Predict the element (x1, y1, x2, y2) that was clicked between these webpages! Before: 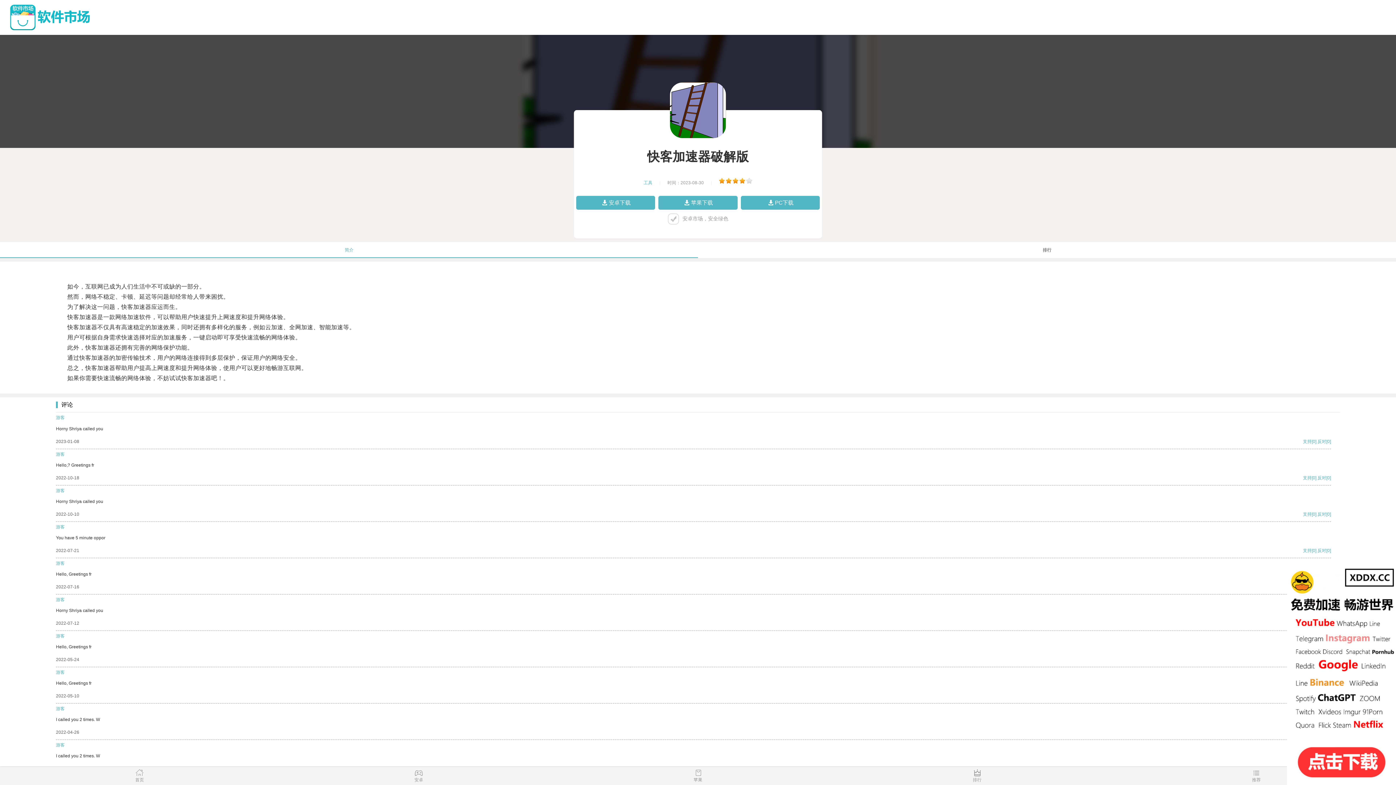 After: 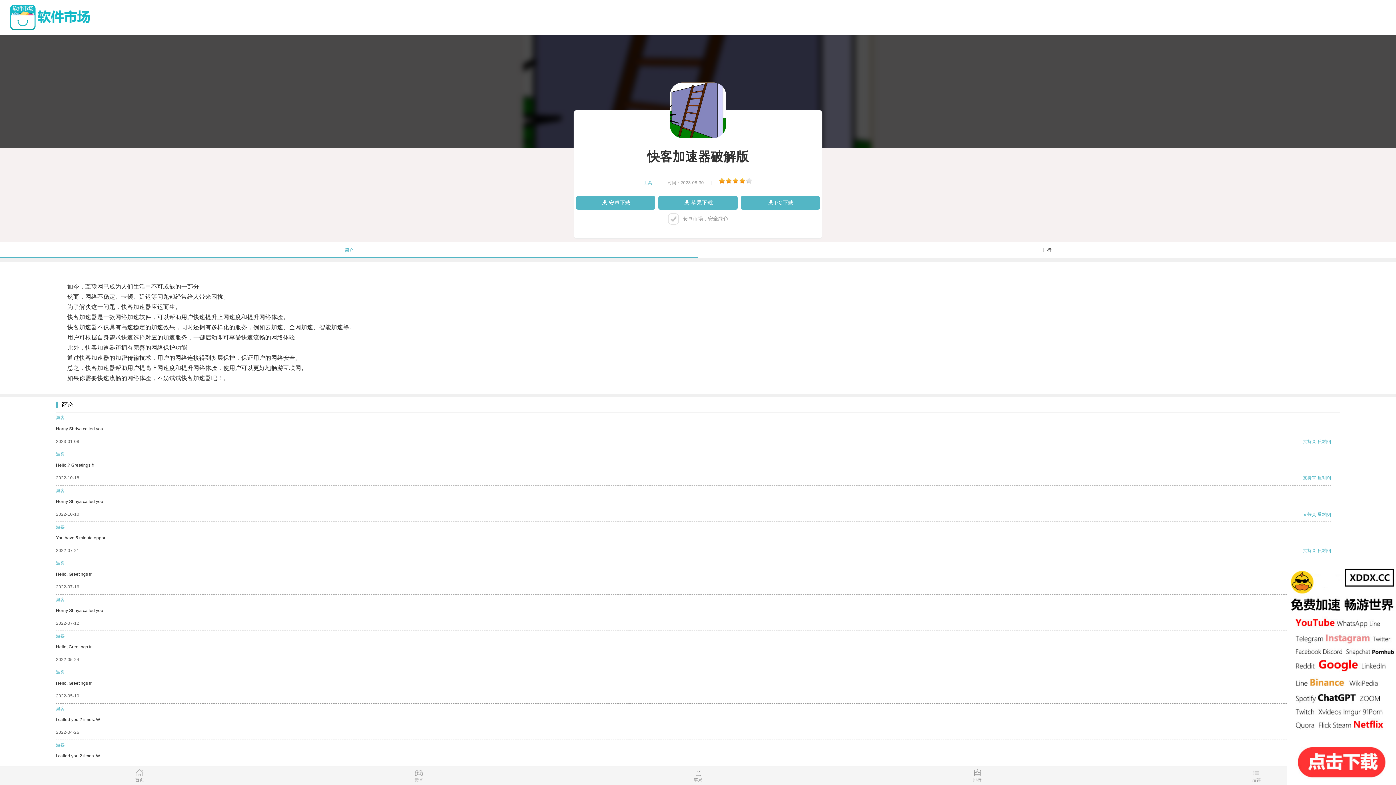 Action: label: 反对 bbox: (1317, 439, 1326, 444)